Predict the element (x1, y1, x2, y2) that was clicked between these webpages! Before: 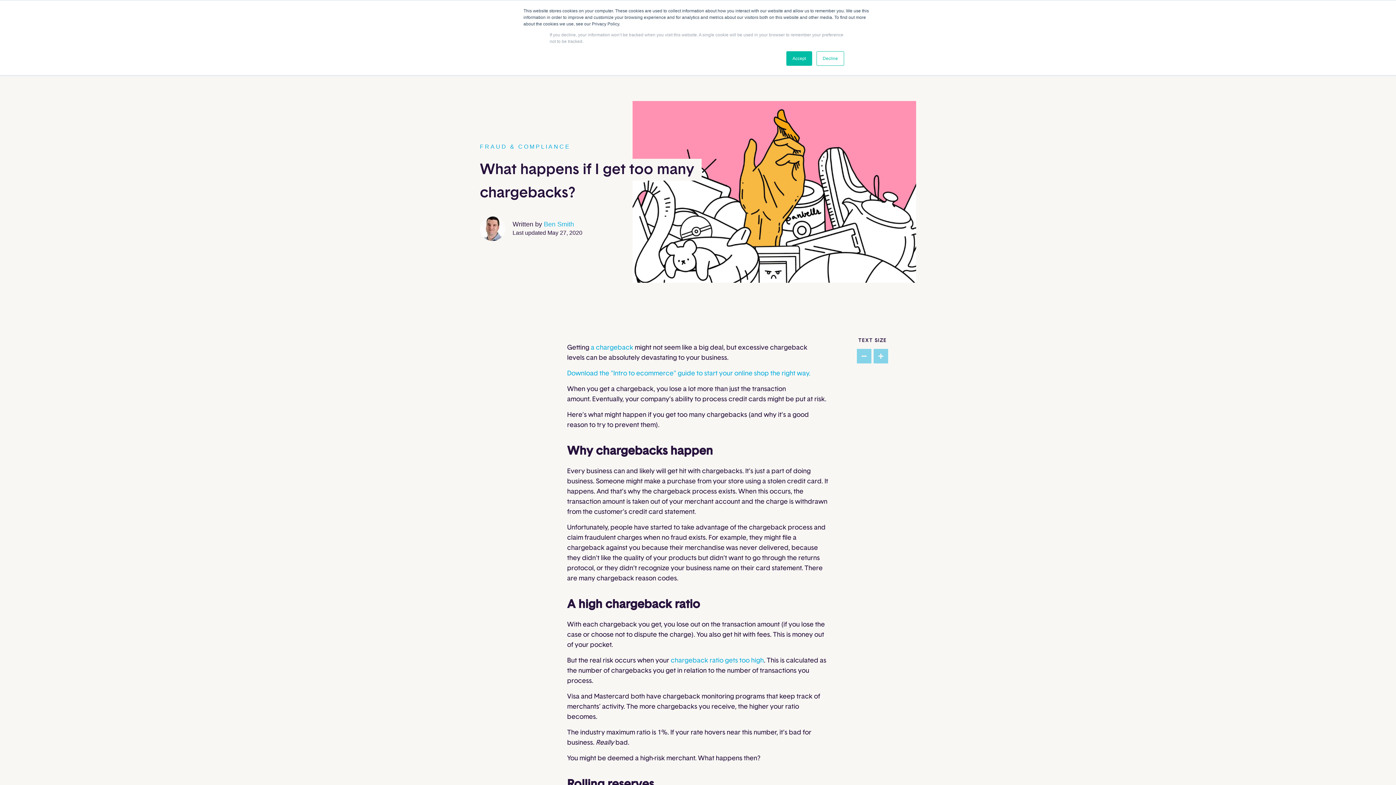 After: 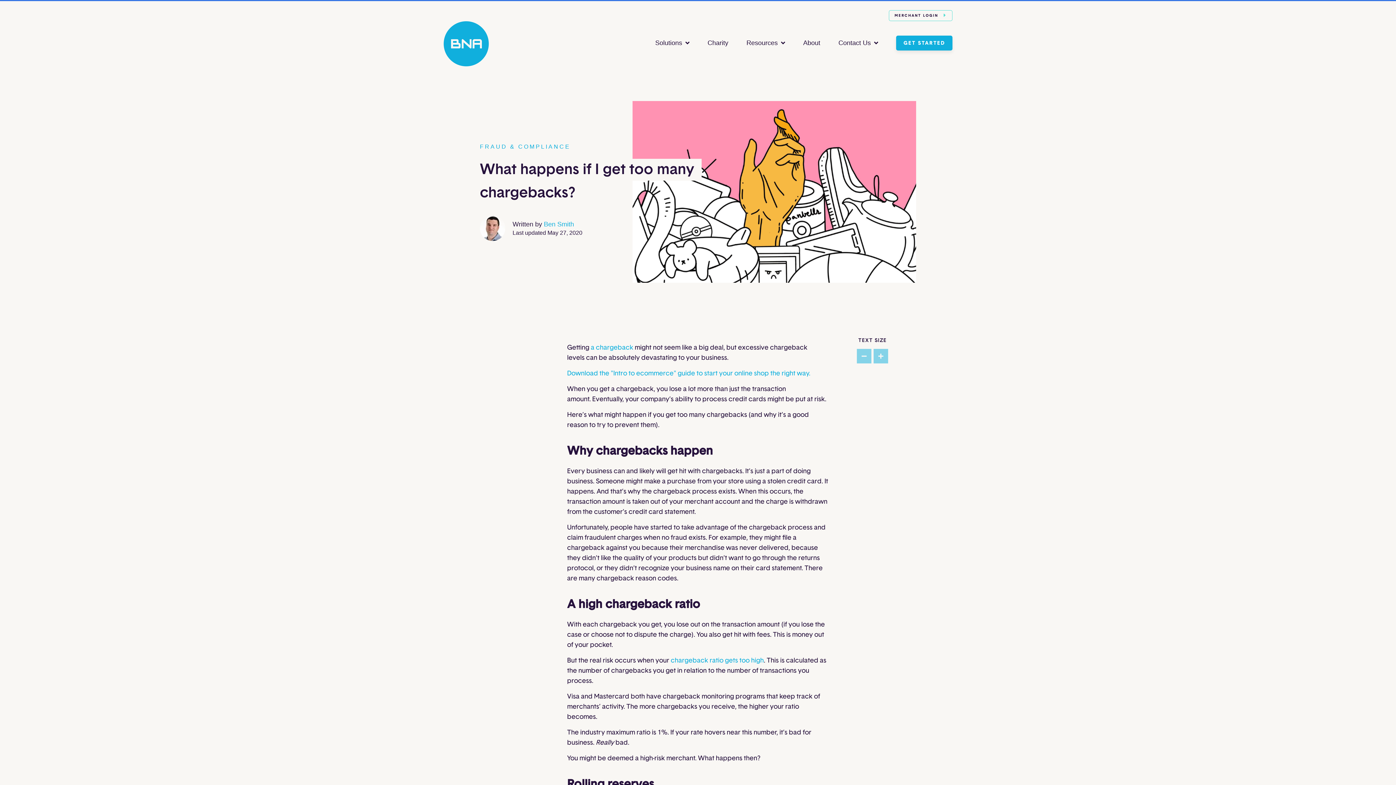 Action: bbox: (816, 51, 844, 65) label: Decline